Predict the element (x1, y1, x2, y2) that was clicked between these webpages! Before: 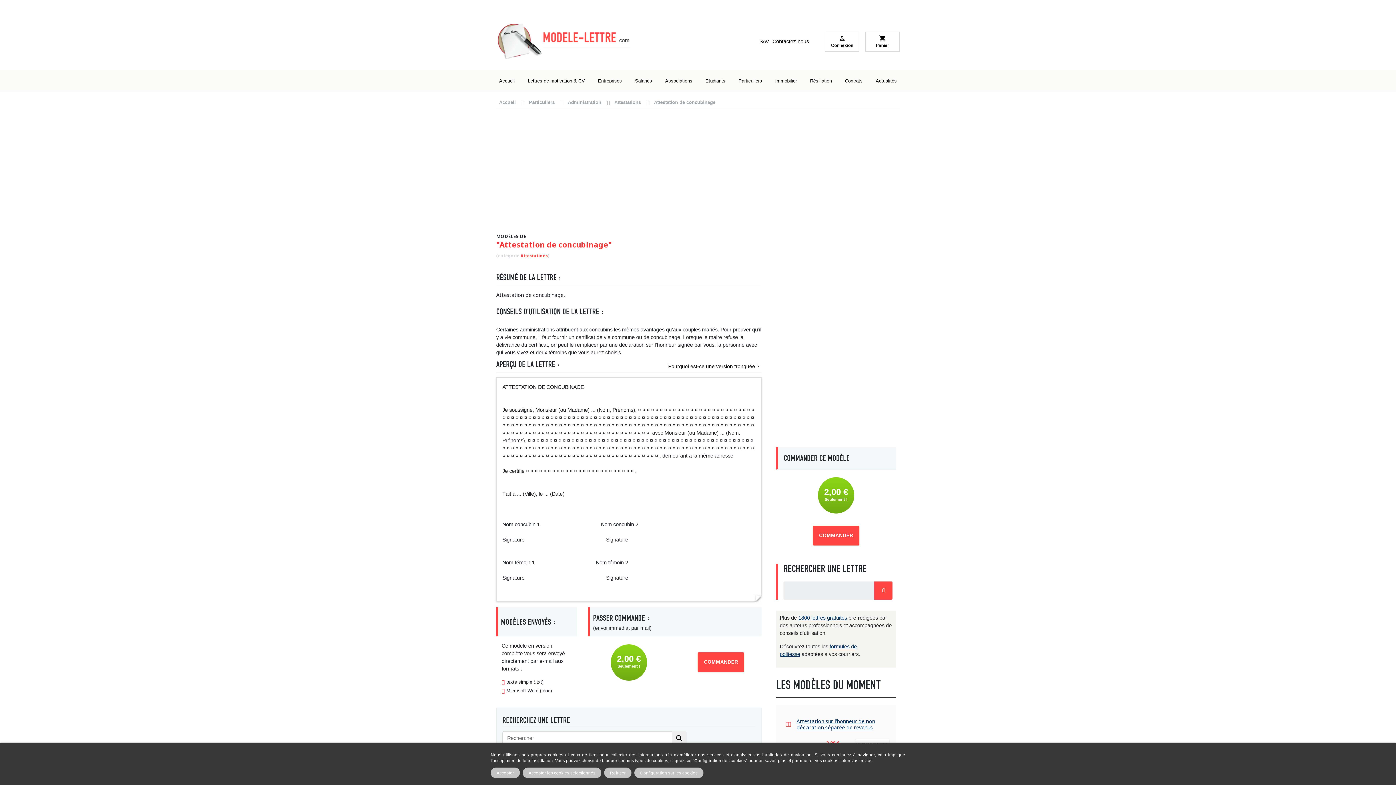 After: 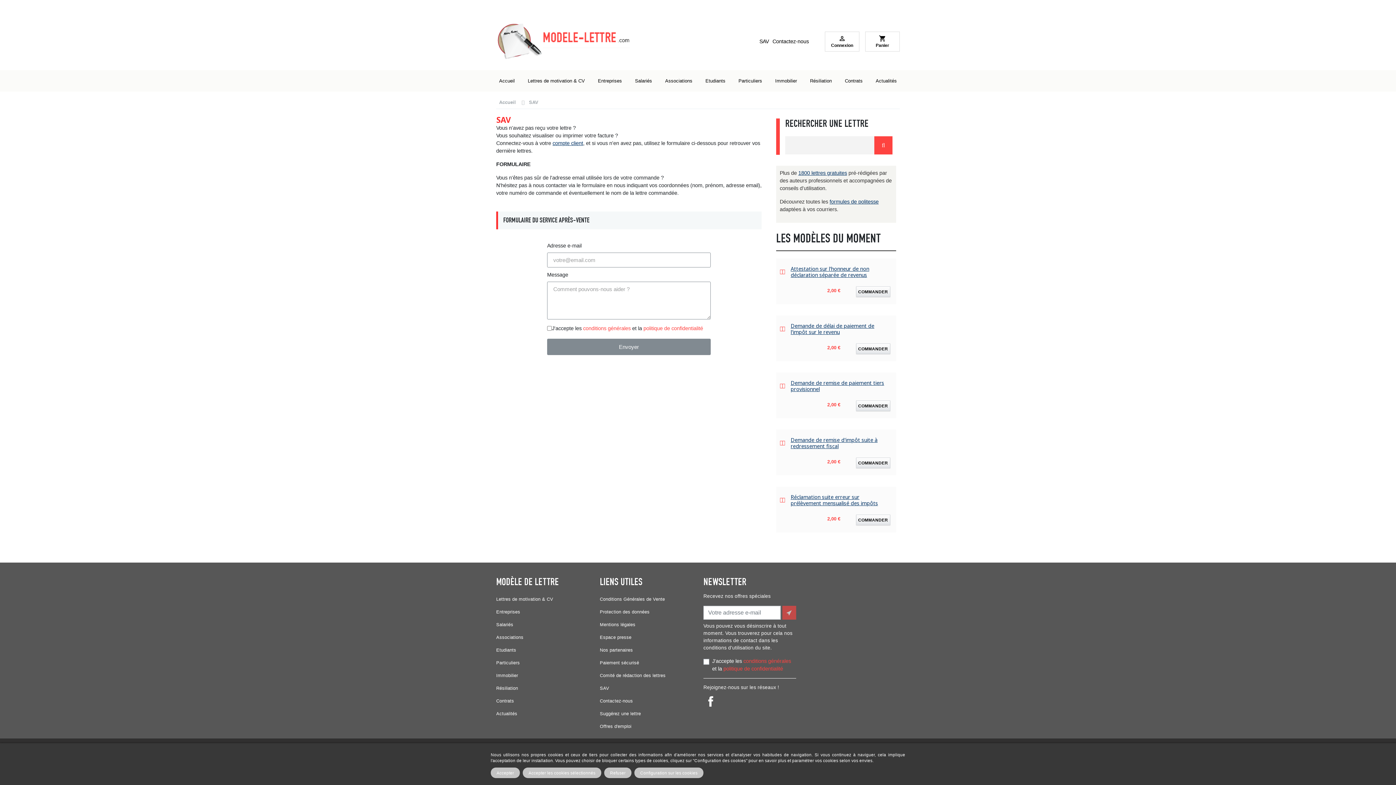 Action: bbox: (759, 37, 769, 45) label: SAV